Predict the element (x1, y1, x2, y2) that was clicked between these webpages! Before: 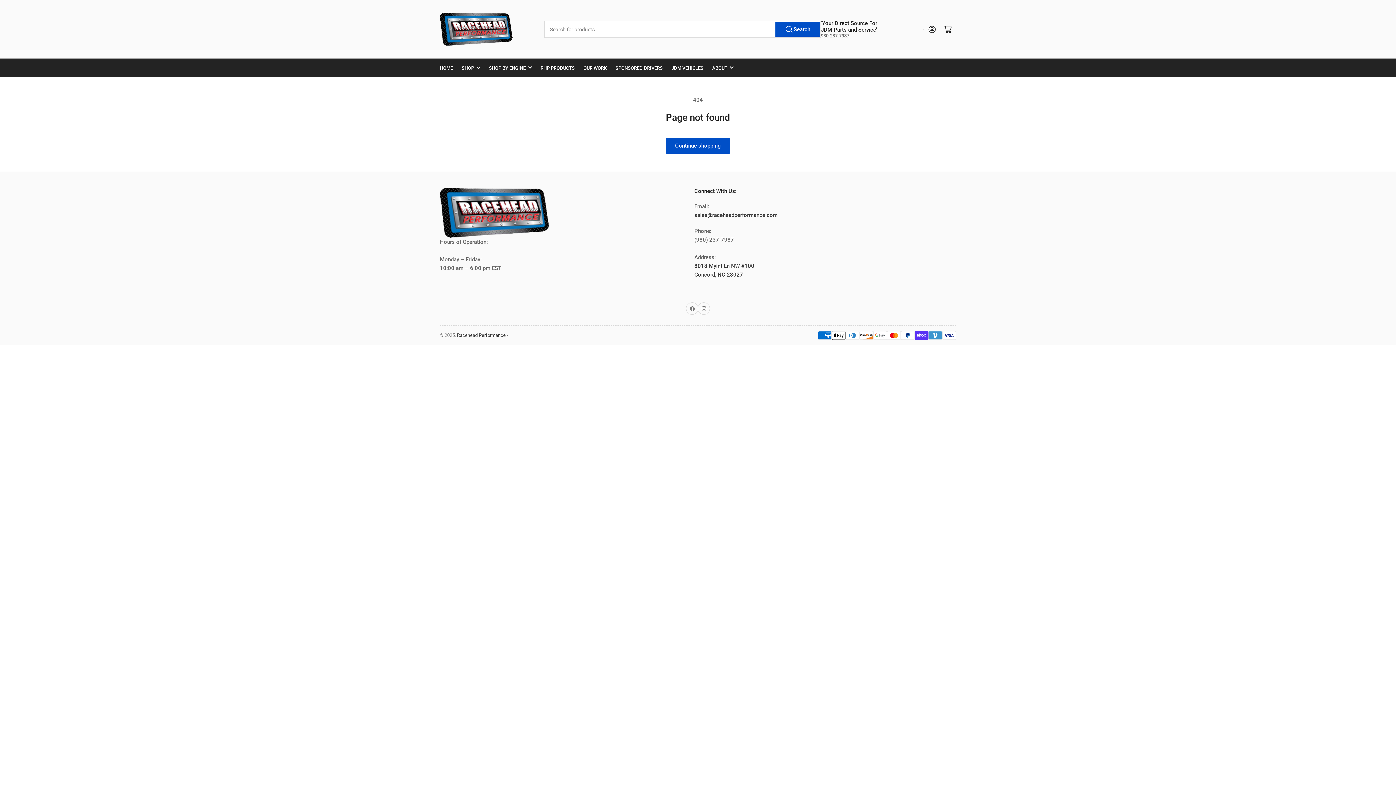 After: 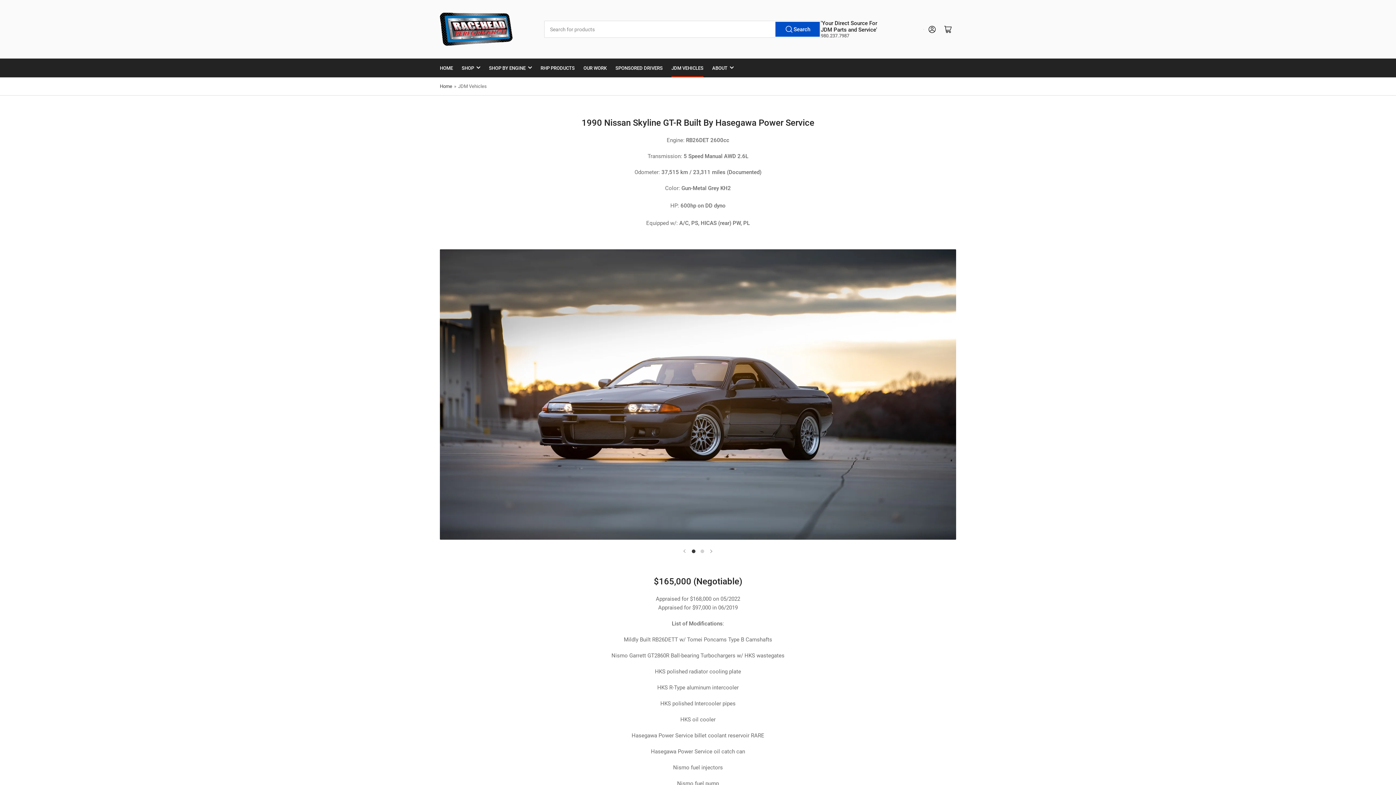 Action: label: JDM VEHICLES bbox: (671, 59, 703, 77)